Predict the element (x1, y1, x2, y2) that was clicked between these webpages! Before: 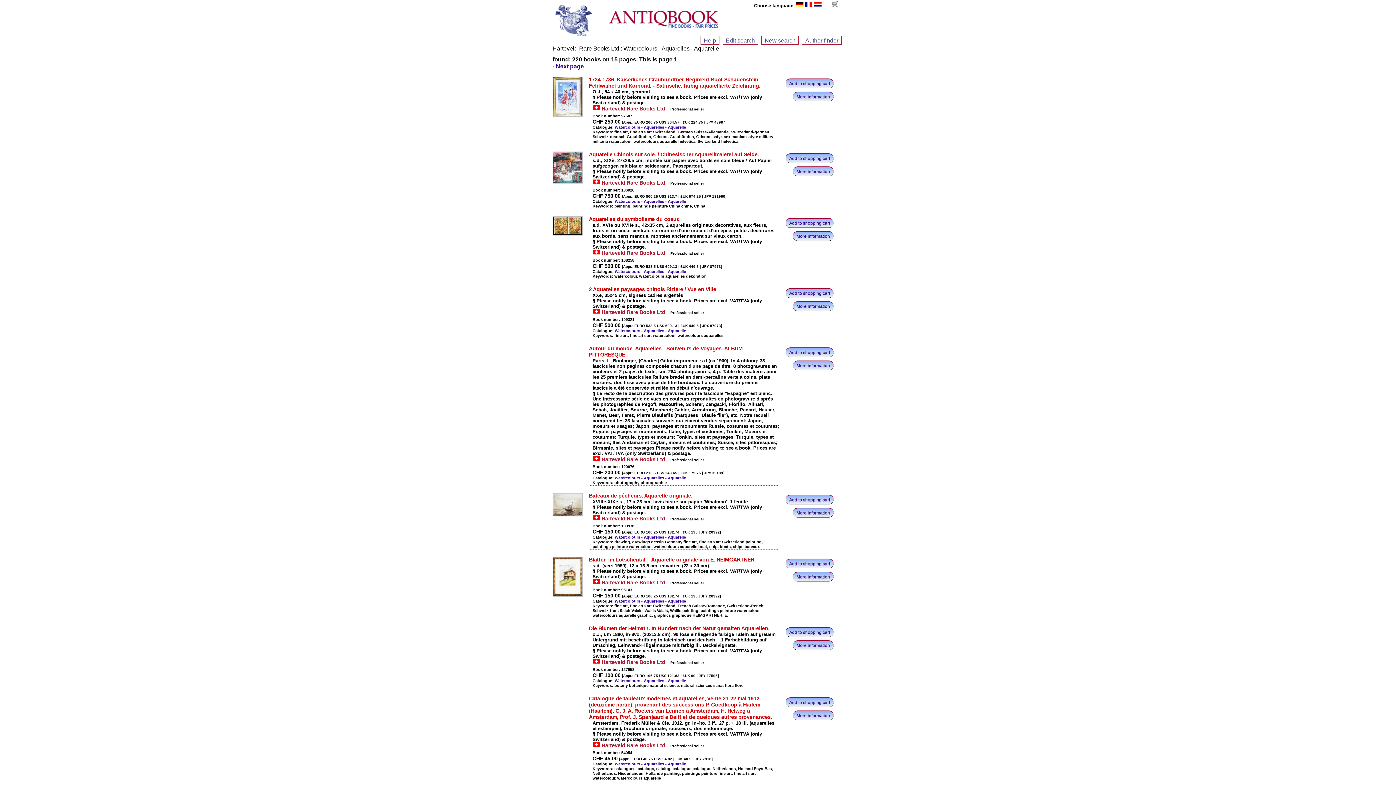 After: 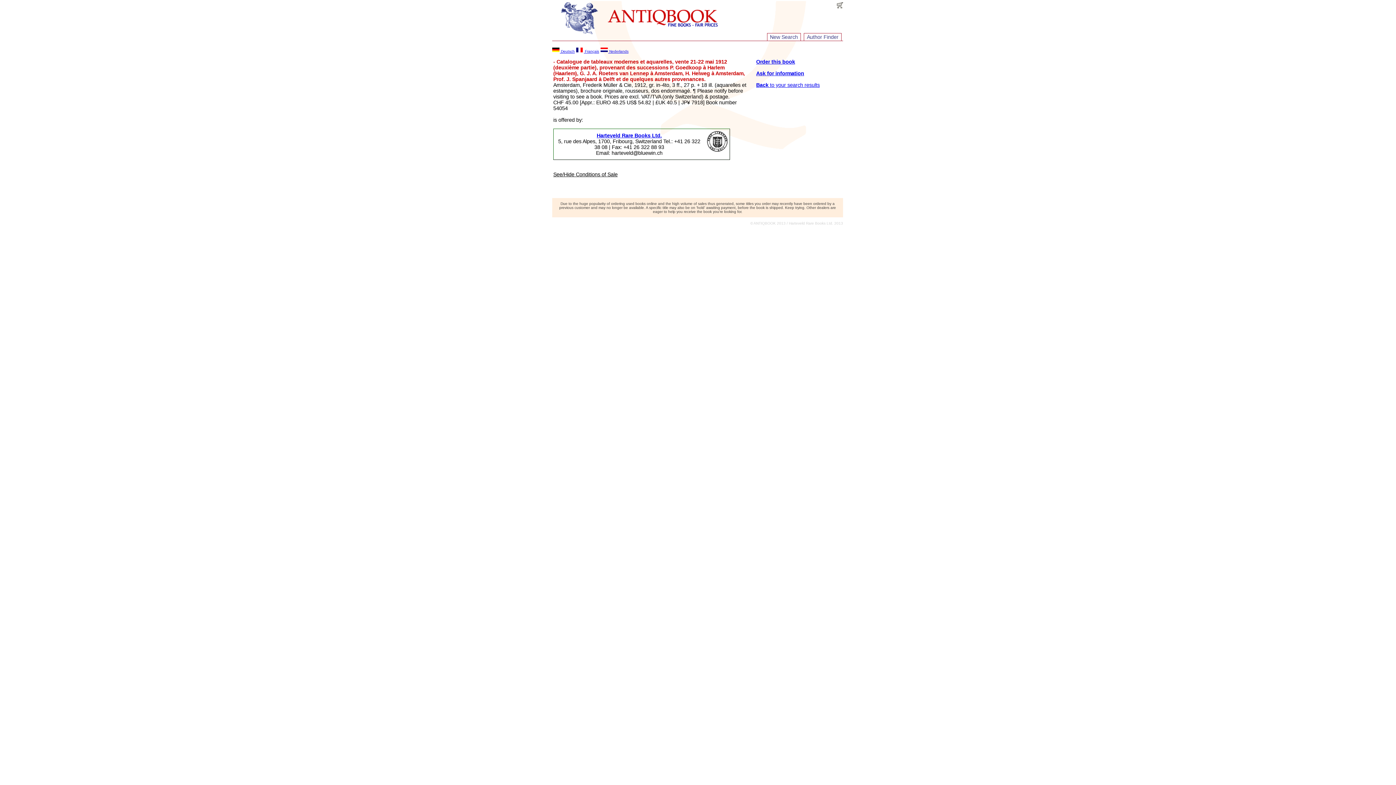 Action: bbox: (793, 710, 833, 720) label: More information